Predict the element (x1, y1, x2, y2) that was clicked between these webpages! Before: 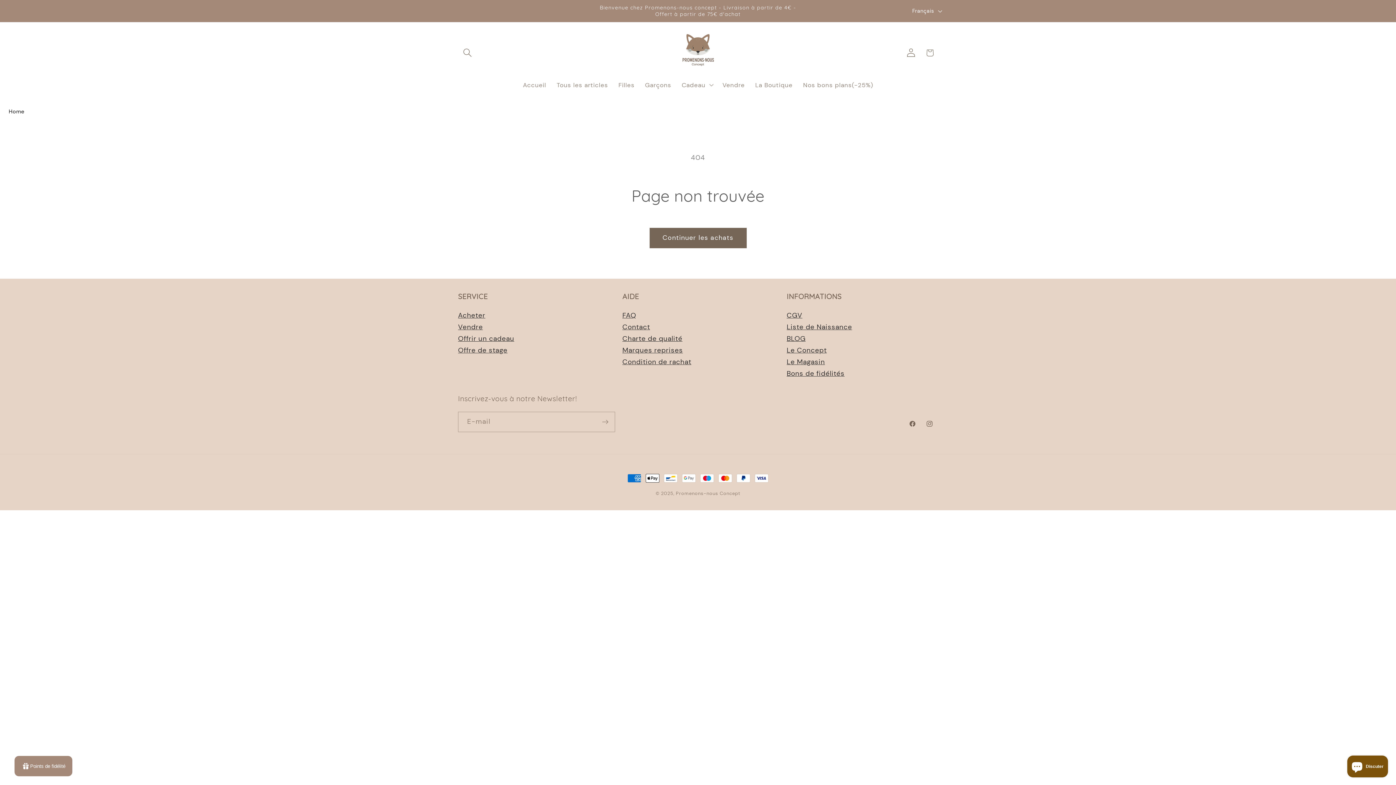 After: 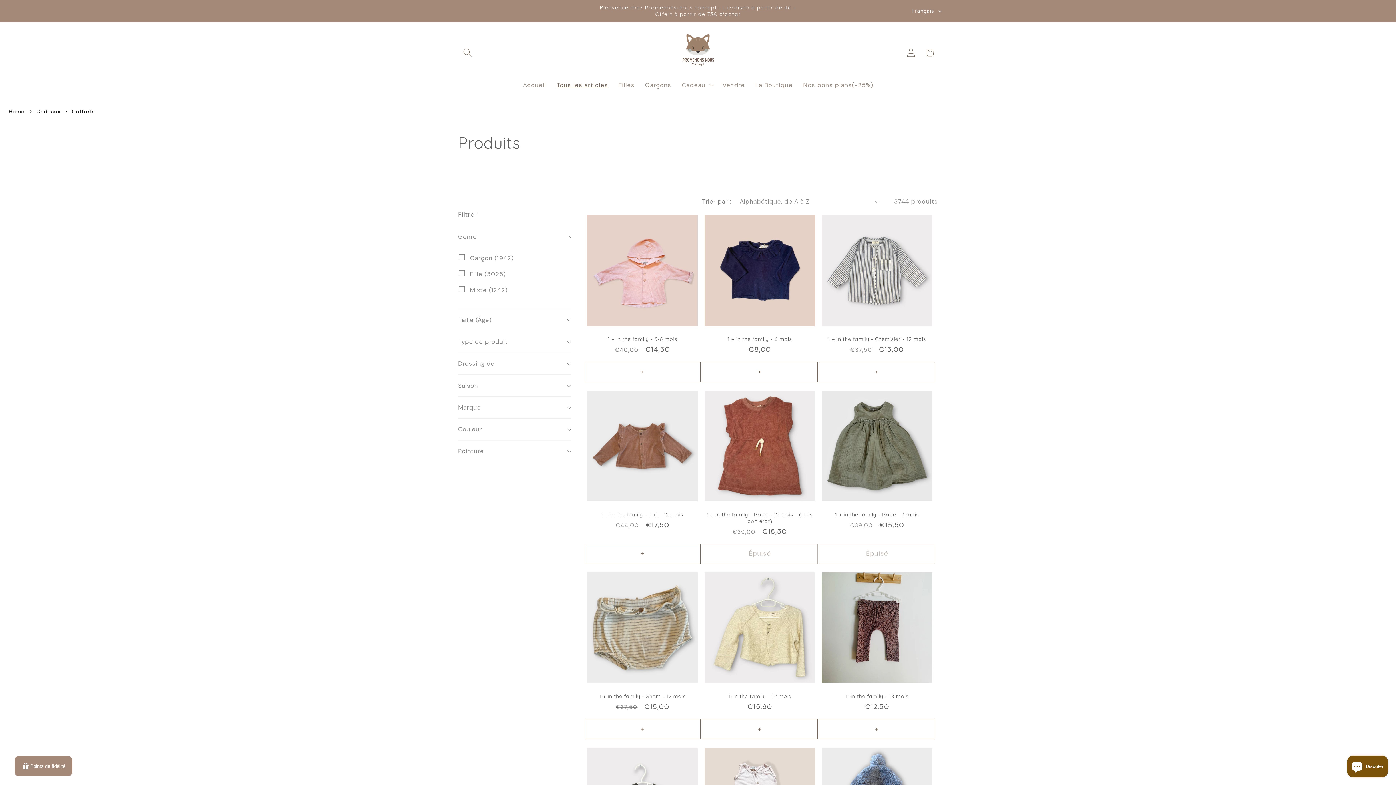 Action: bbox: (551, 76, 613, 93) label: Tous les articles